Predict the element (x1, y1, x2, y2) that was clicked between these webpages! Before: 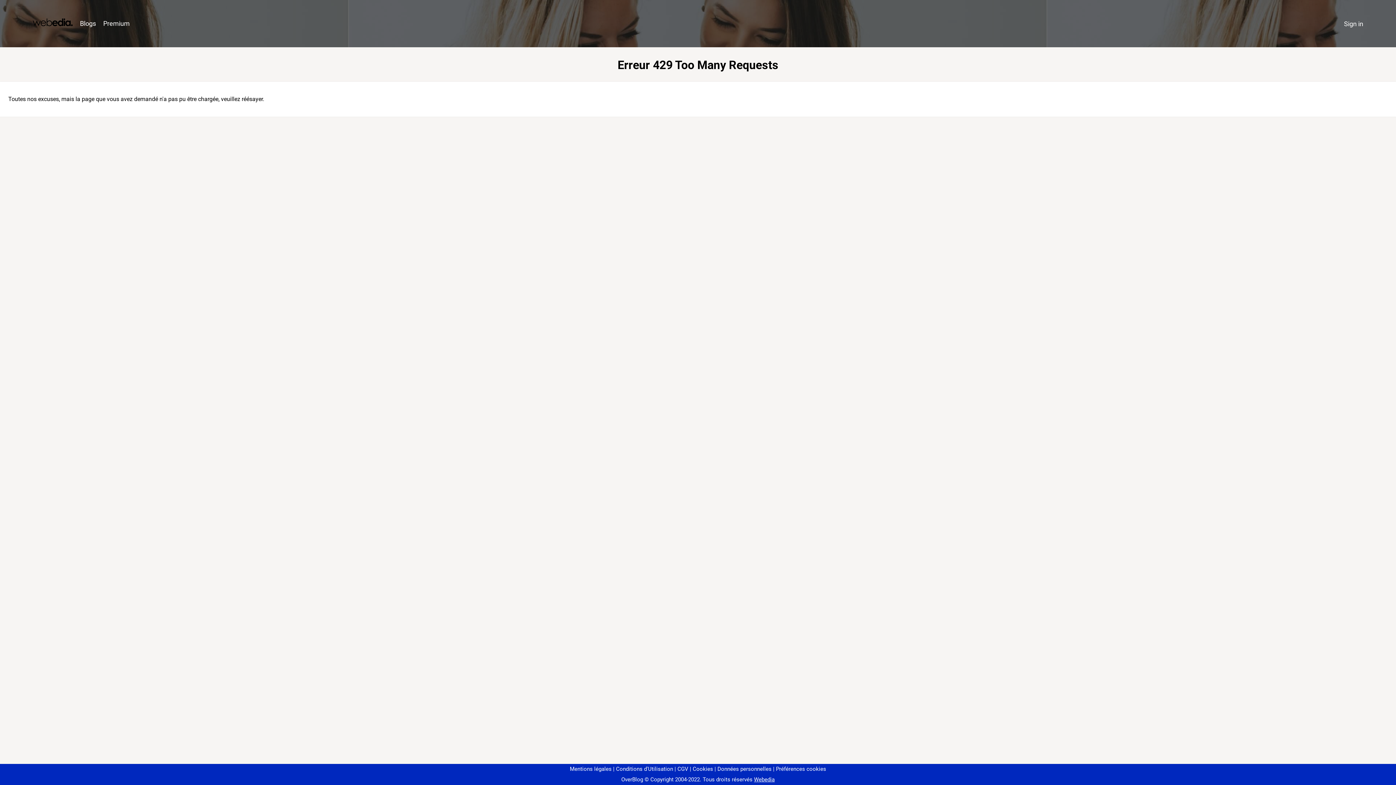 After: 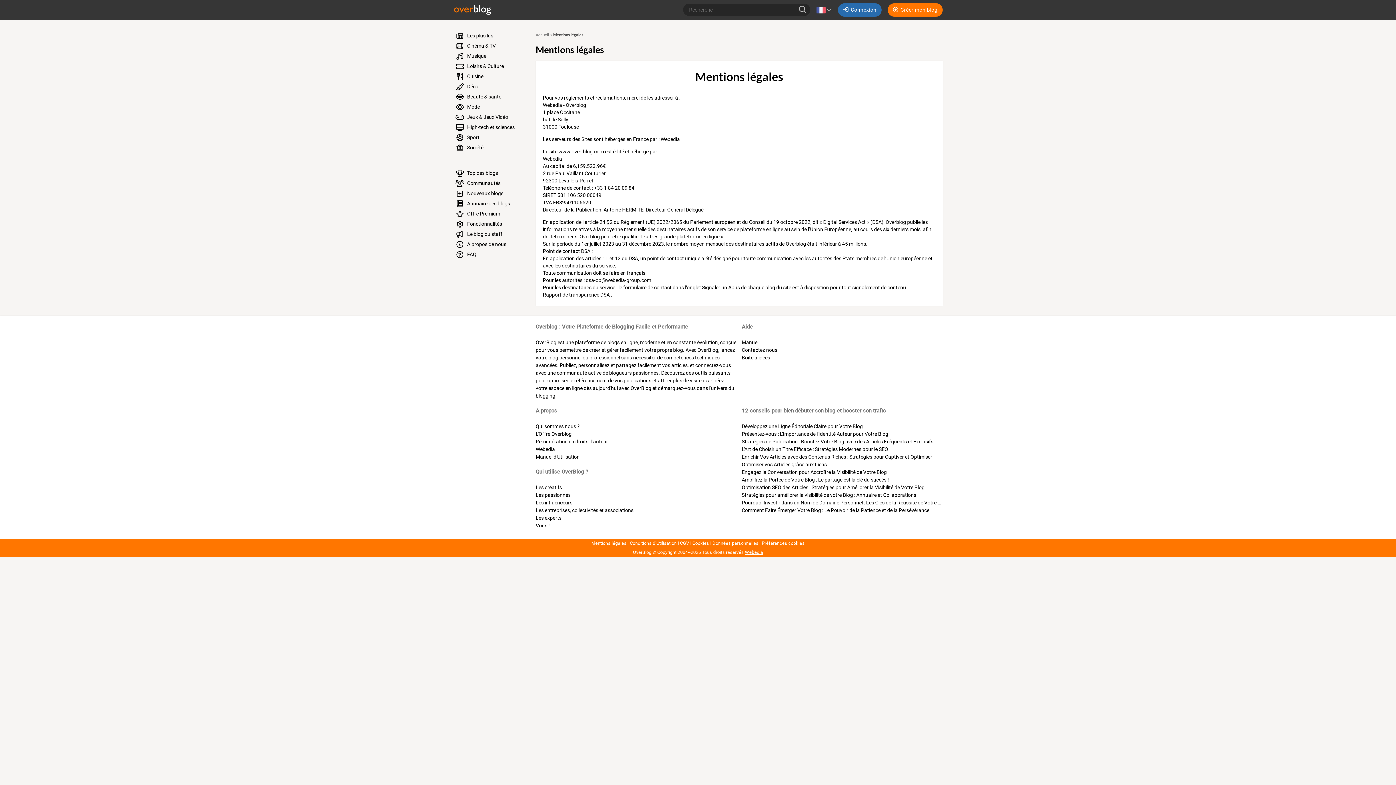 Action: bbox: (570, 766, 611, 772) label: Mentions légales